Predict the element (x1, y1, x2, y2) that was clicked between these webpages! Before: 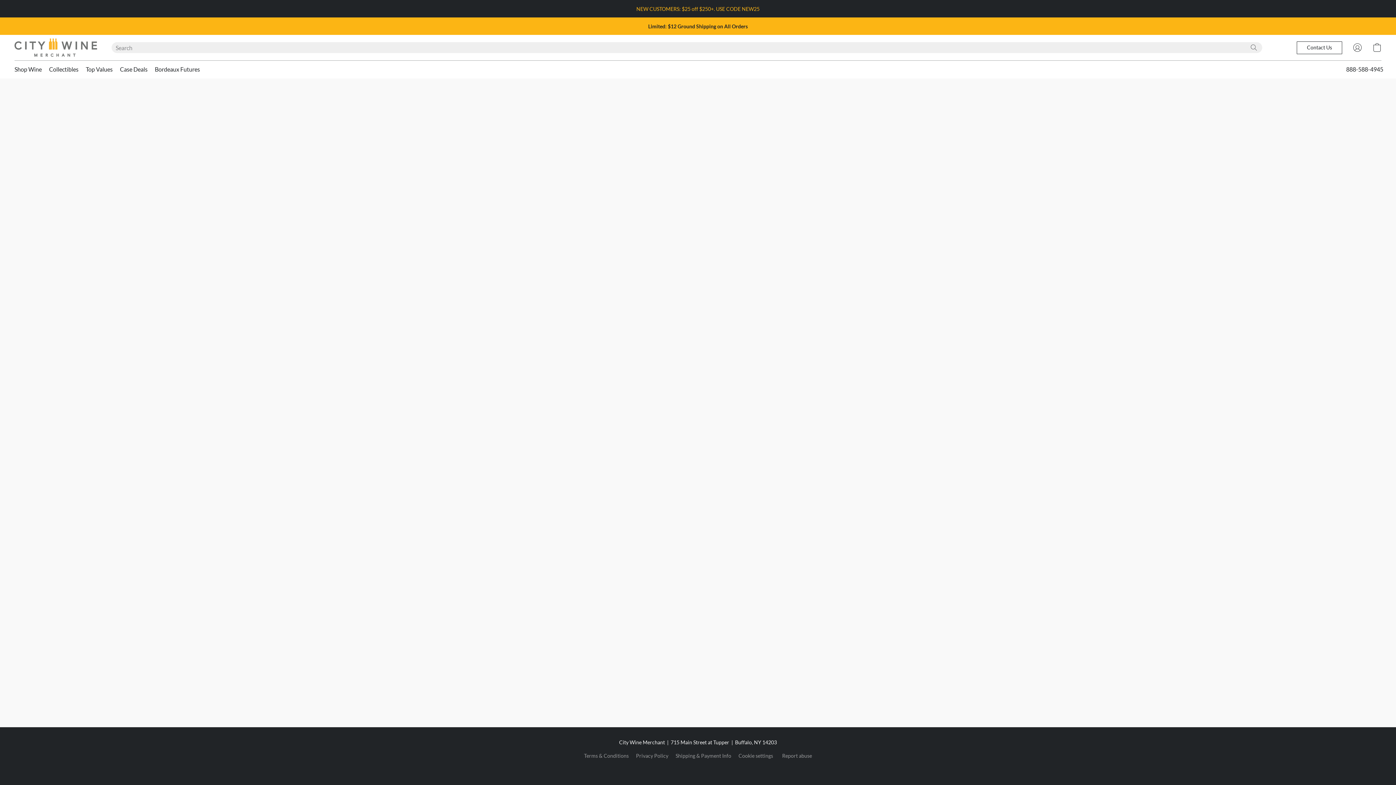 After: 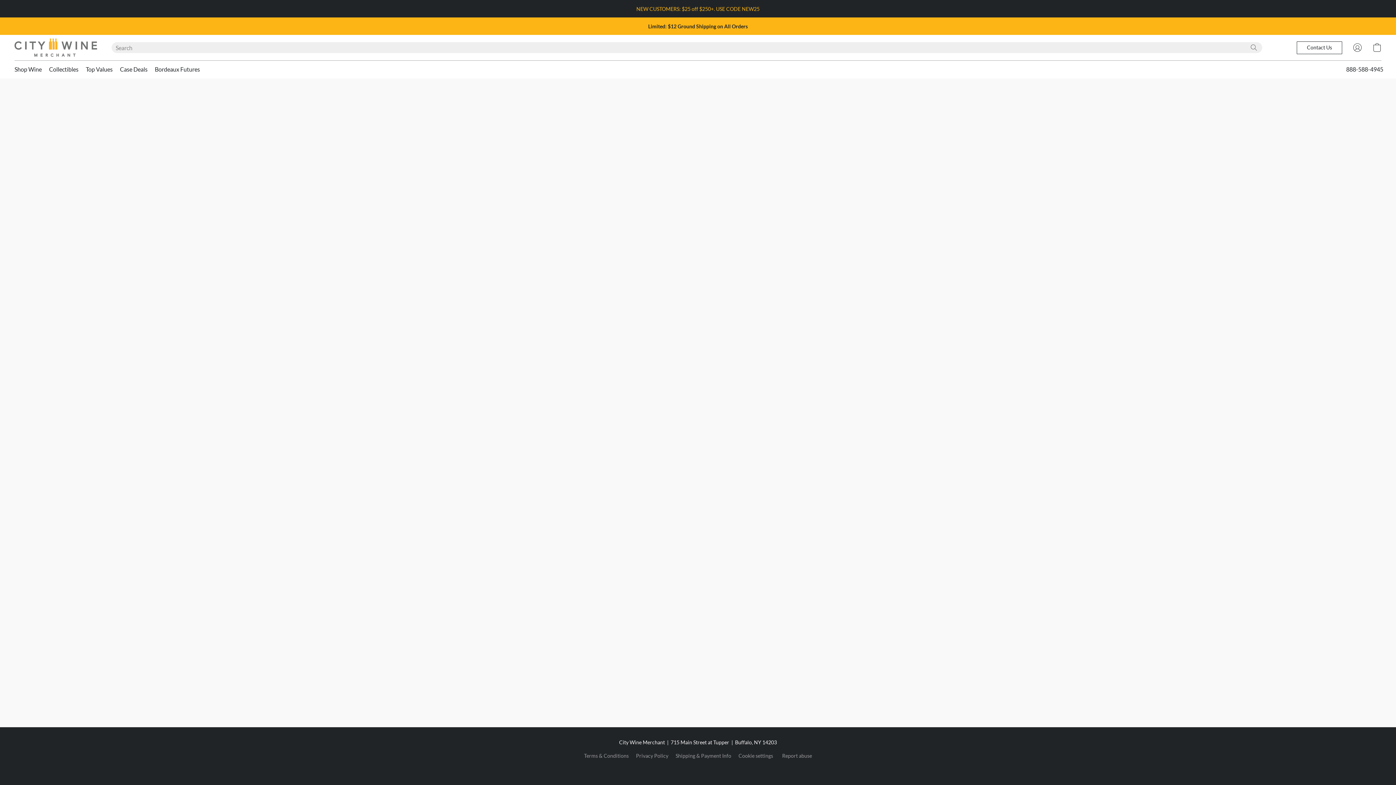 Action: label: Case Deals bbox: (116, 62, 151, 76)